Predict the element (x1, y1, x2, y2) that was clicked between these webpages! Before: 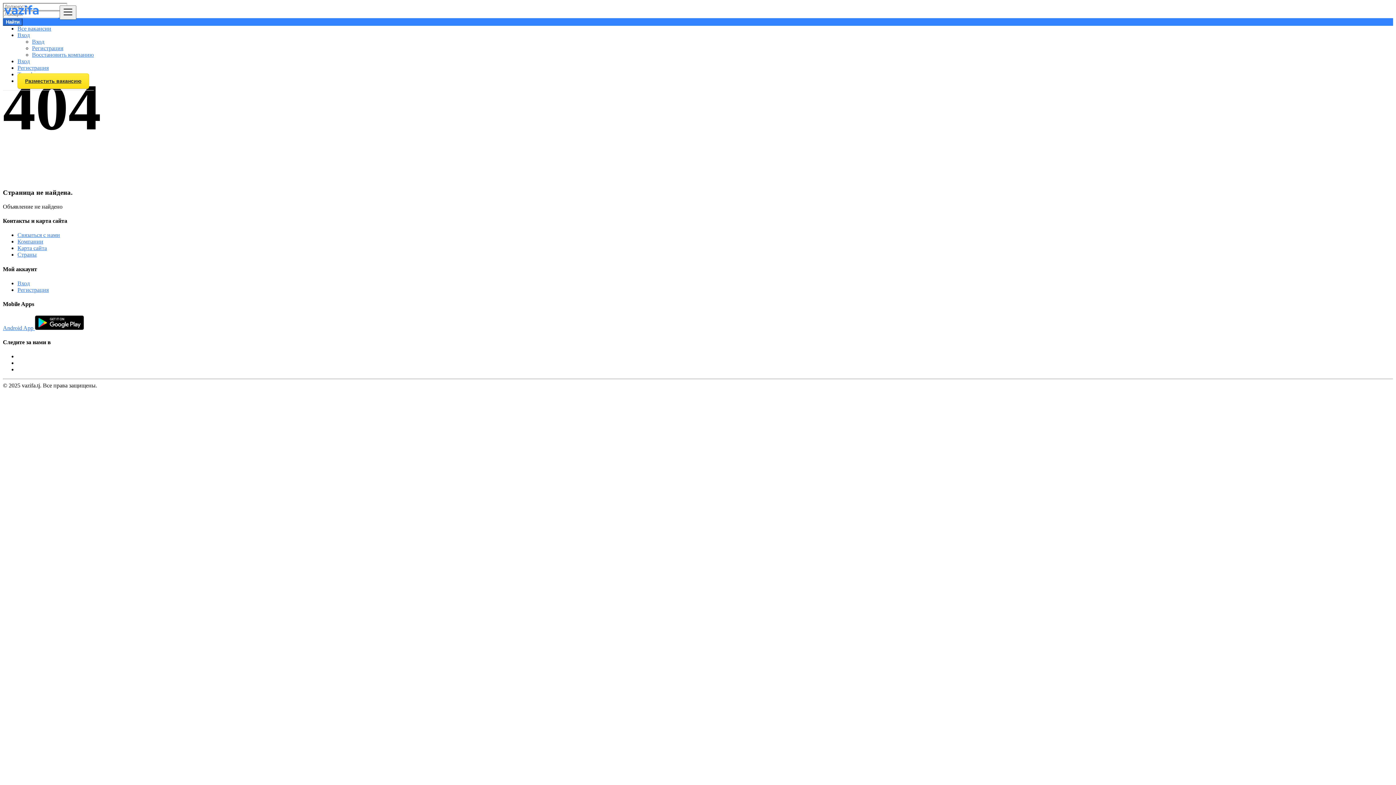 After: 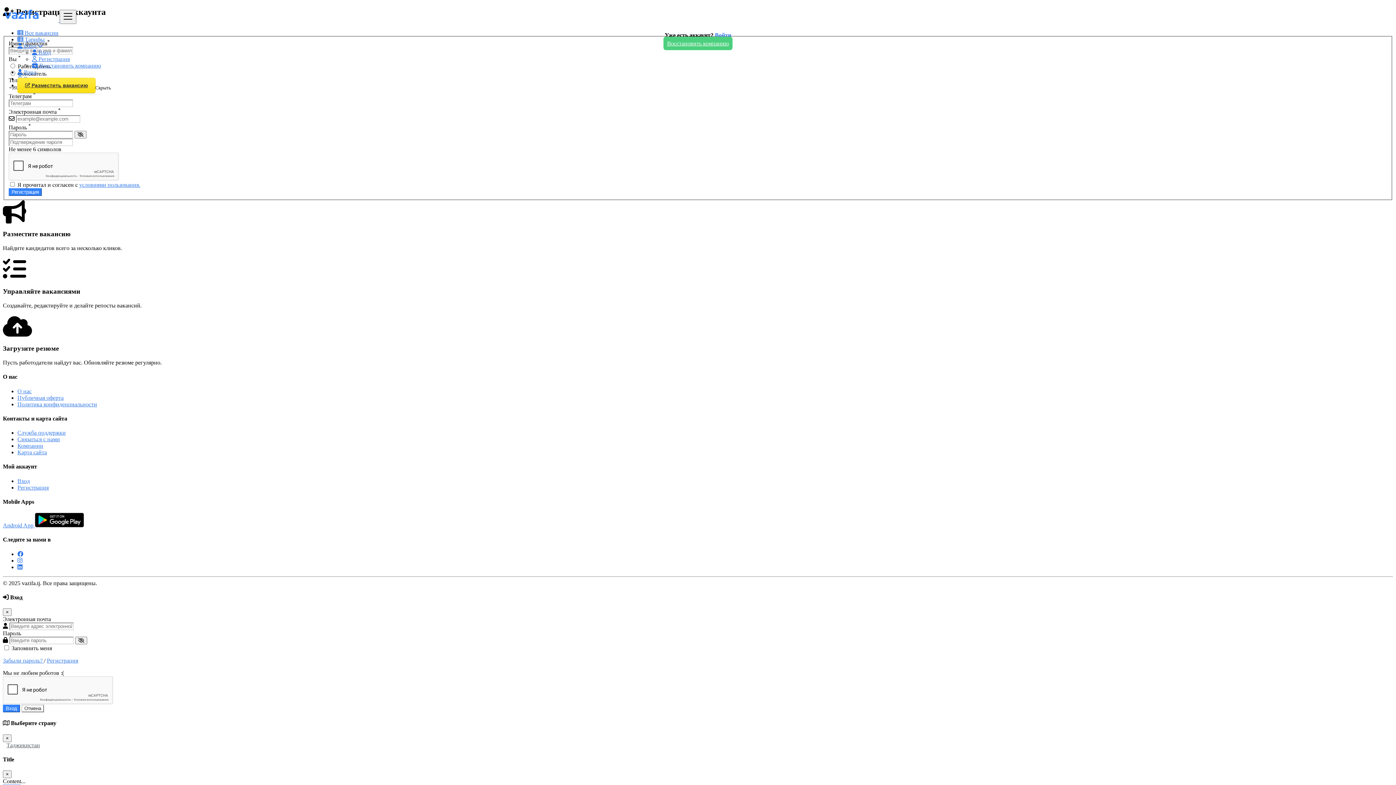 Action: bbox: (17, 64, 48, 70) label: Регистрация